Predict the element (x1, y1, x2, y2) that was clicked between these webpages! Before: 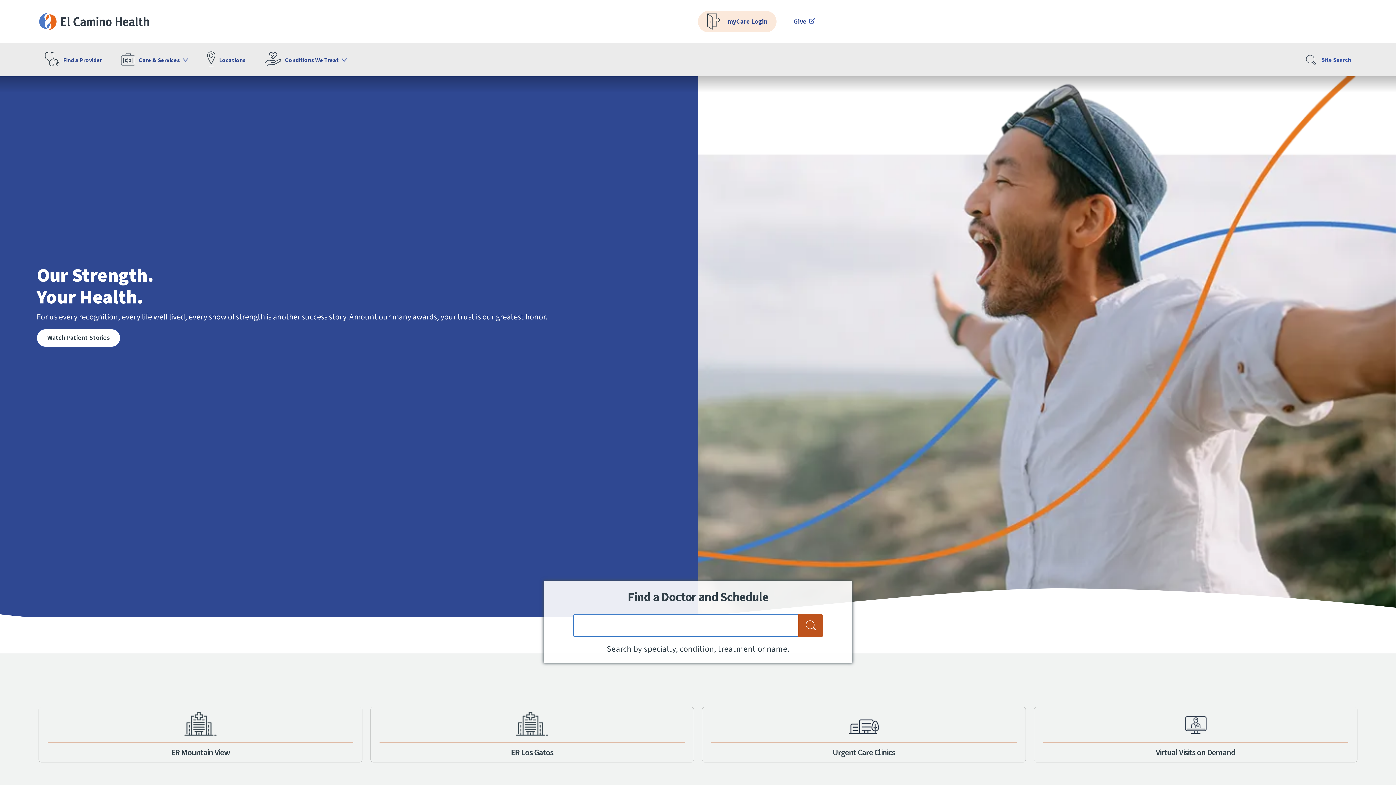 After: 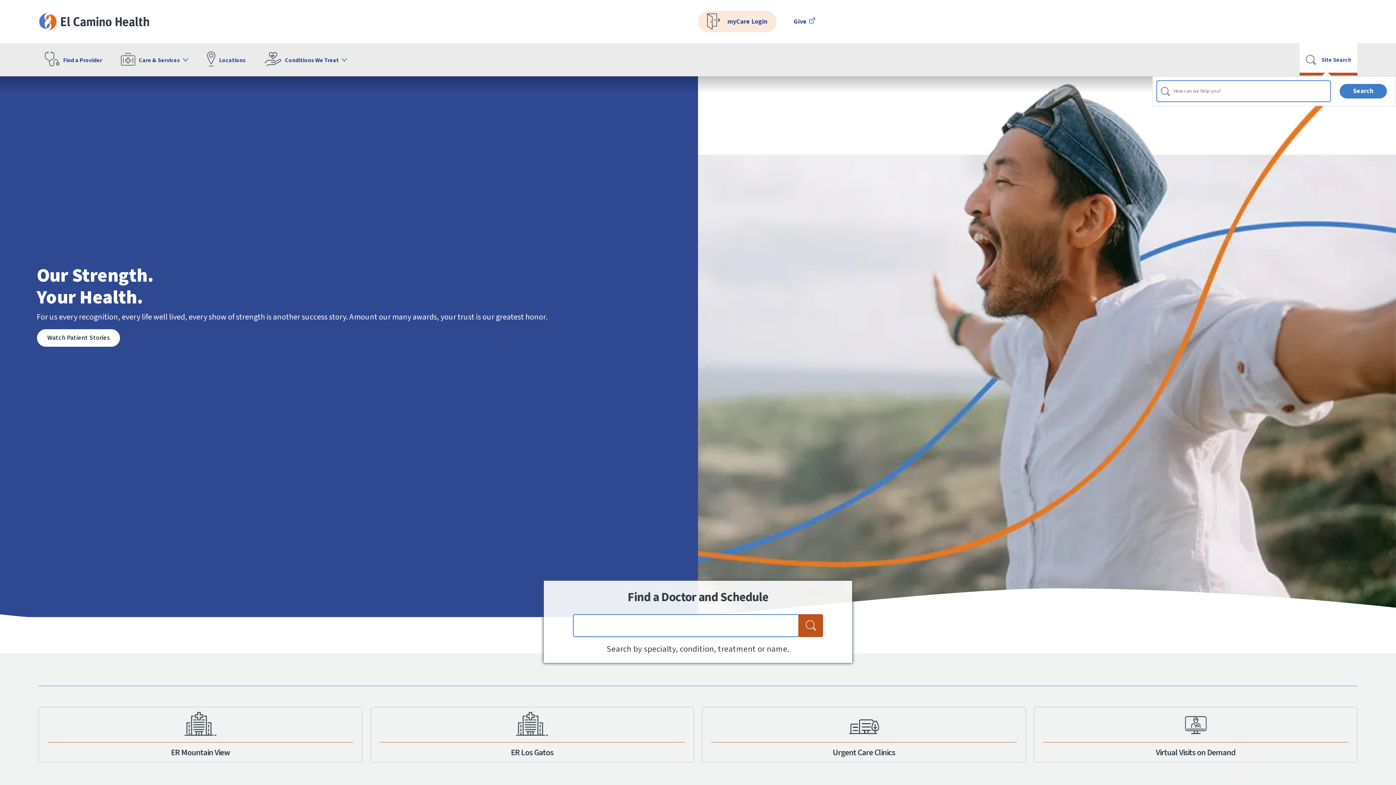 Action: label: Site Search bbox: (1300, 43, 1357, 75)